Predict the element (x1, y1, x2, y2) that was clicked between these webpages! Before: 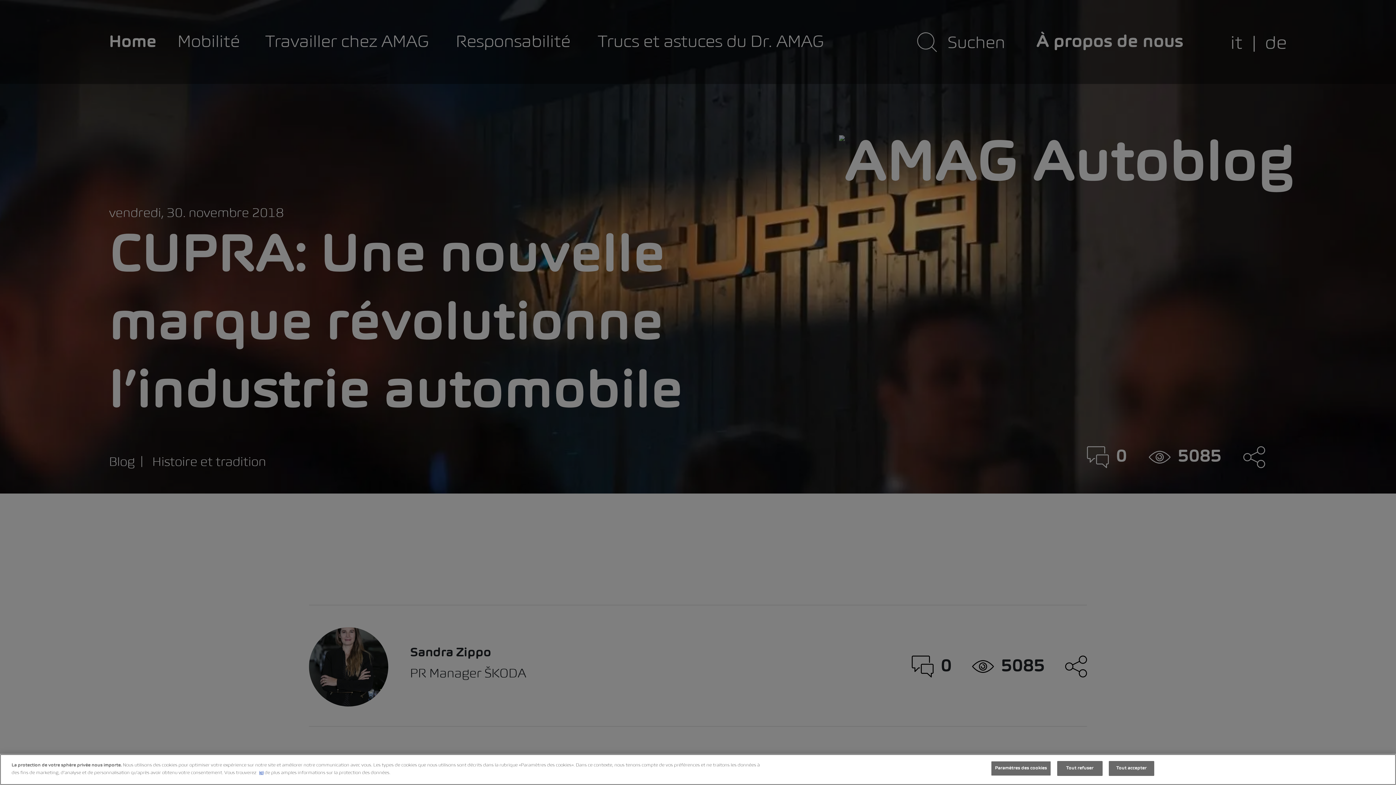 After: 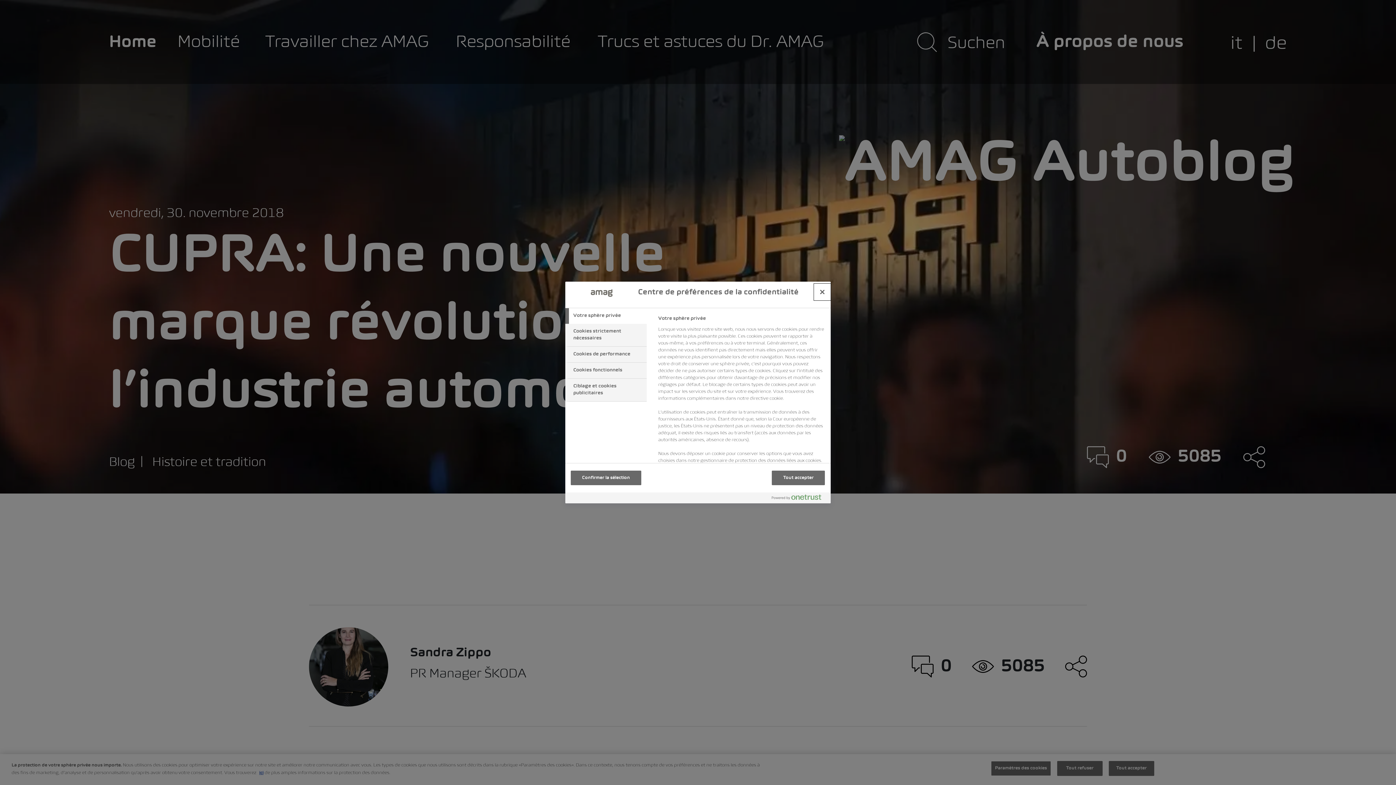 Action: label: Paramètres des cookies bbox: (991, 761, 1051, 776)